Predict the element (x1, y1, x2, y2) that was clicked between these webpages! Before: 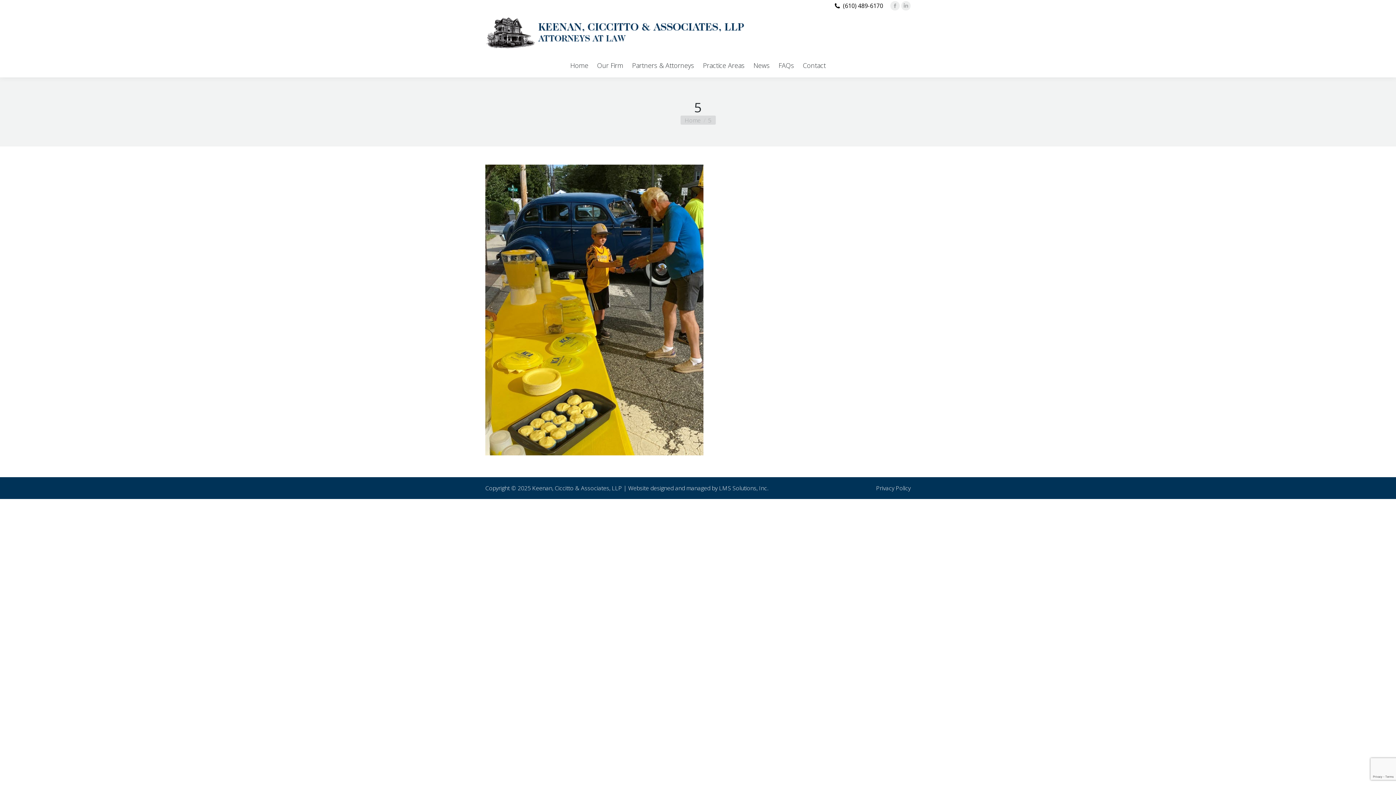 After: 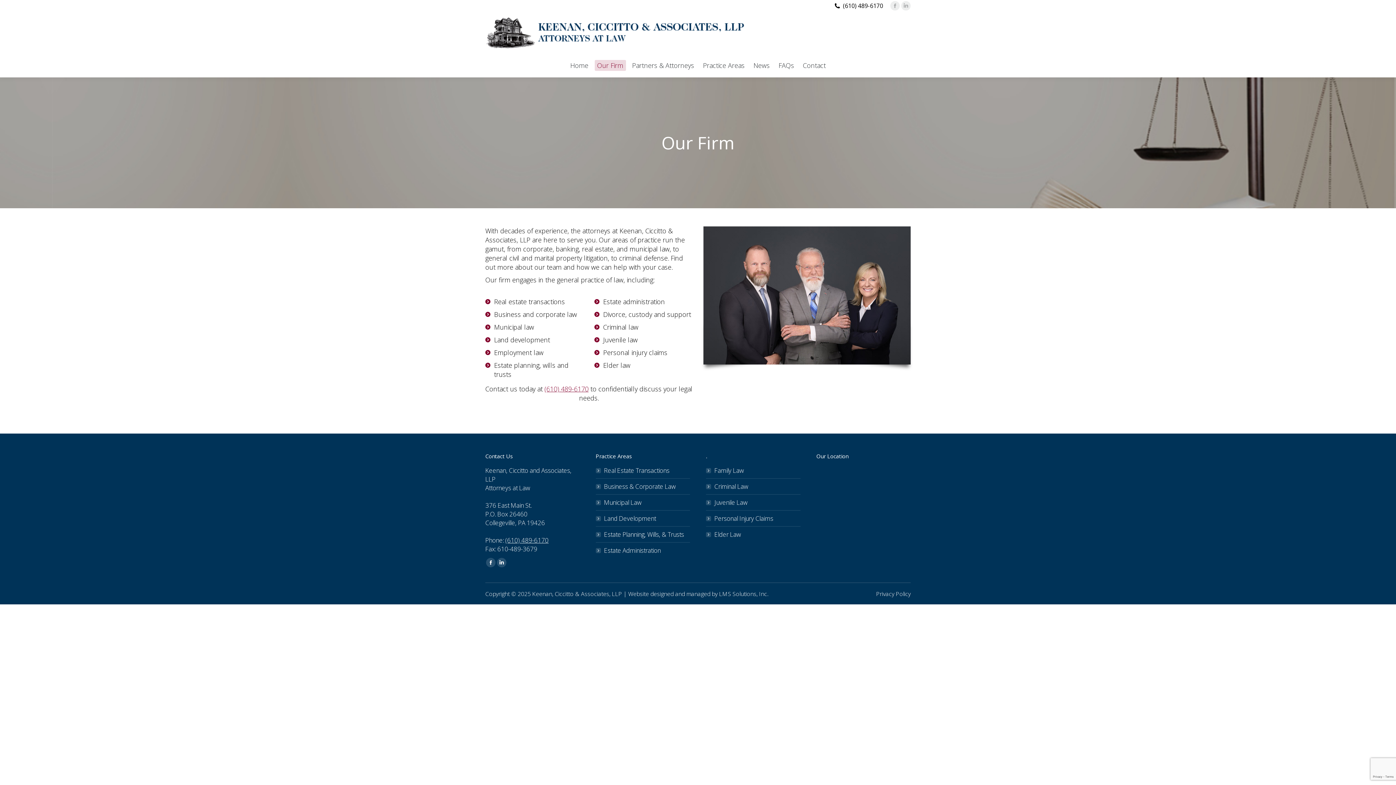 Action: label: Our Firm bbox: (594, 60, 626, 70)